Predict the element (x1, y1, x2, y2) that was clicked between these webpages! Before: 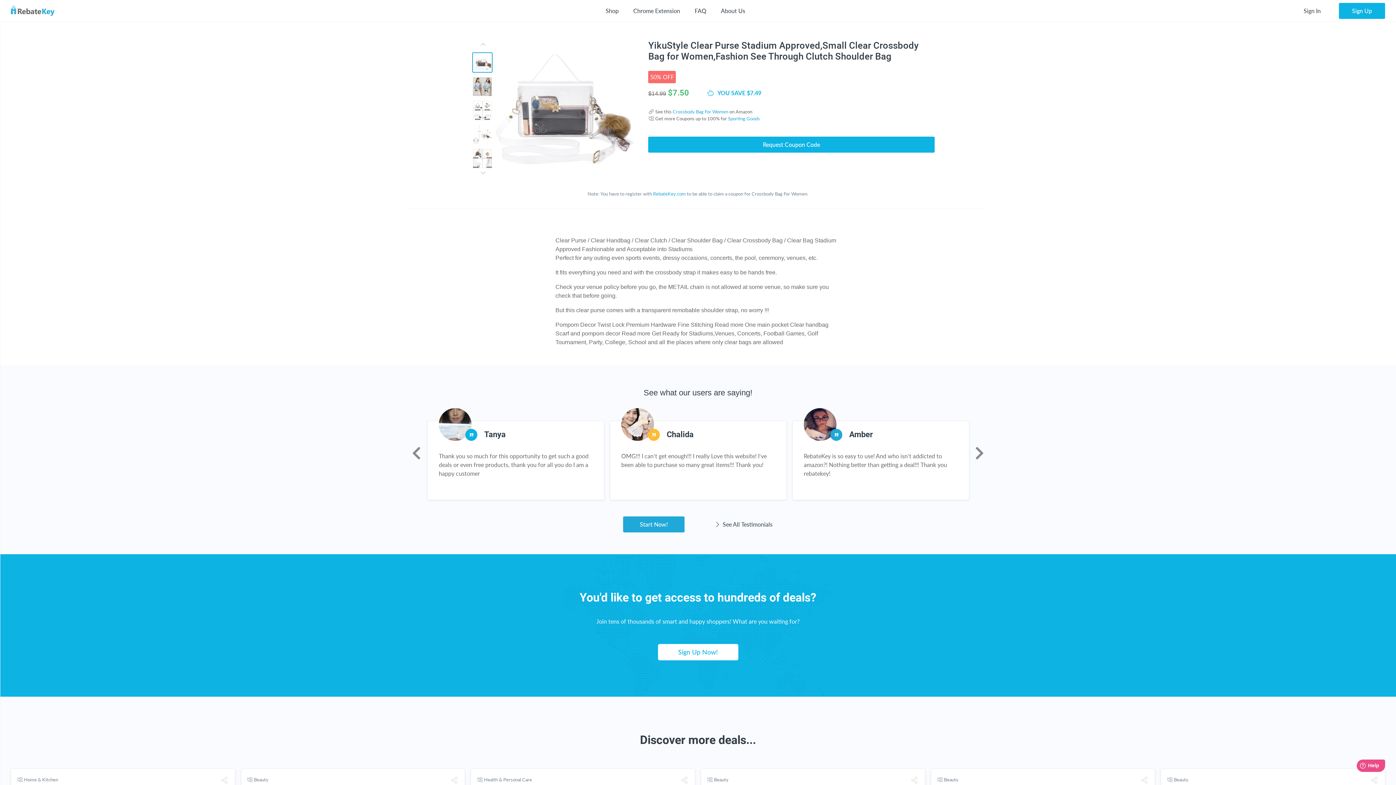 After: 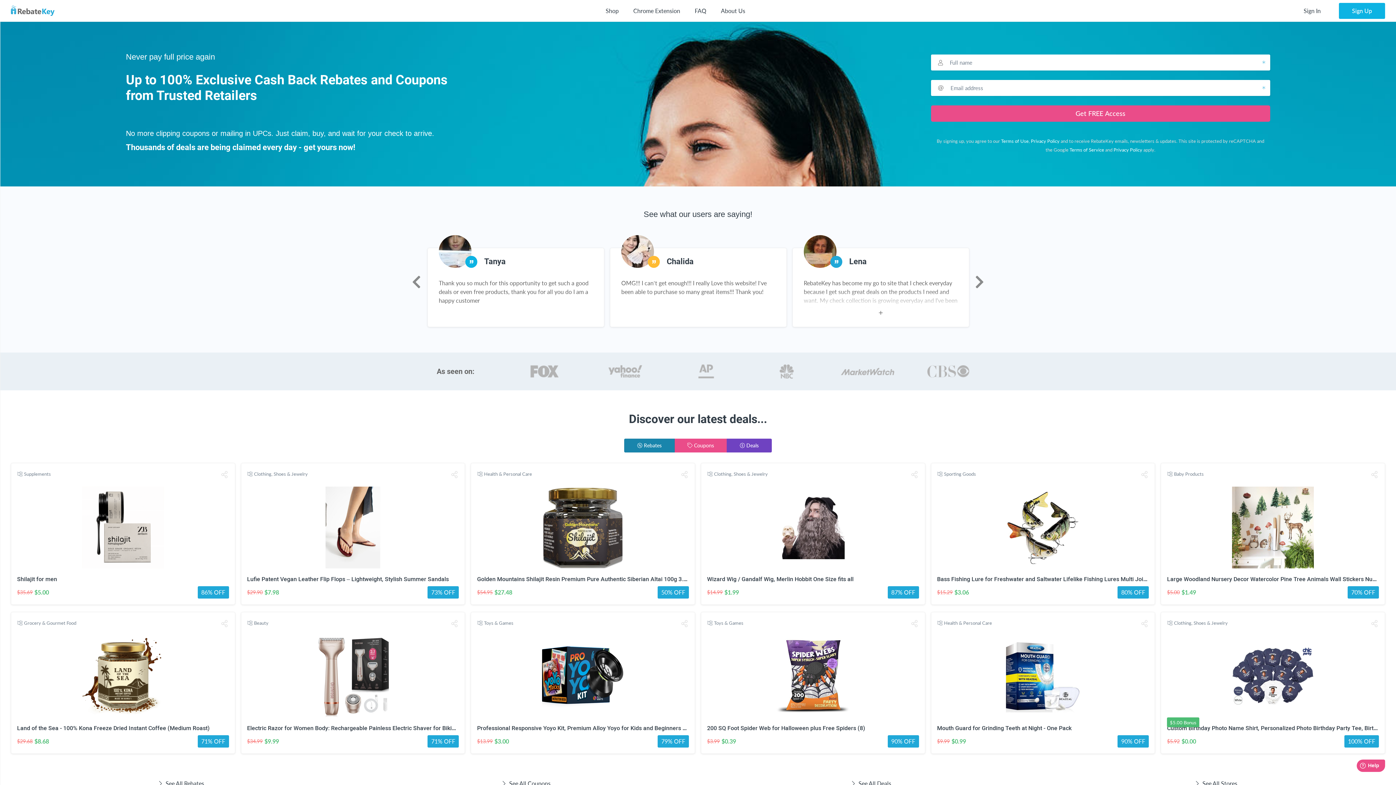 Action: label: RebateKey.com bbox: (653, 190, 685, 196)